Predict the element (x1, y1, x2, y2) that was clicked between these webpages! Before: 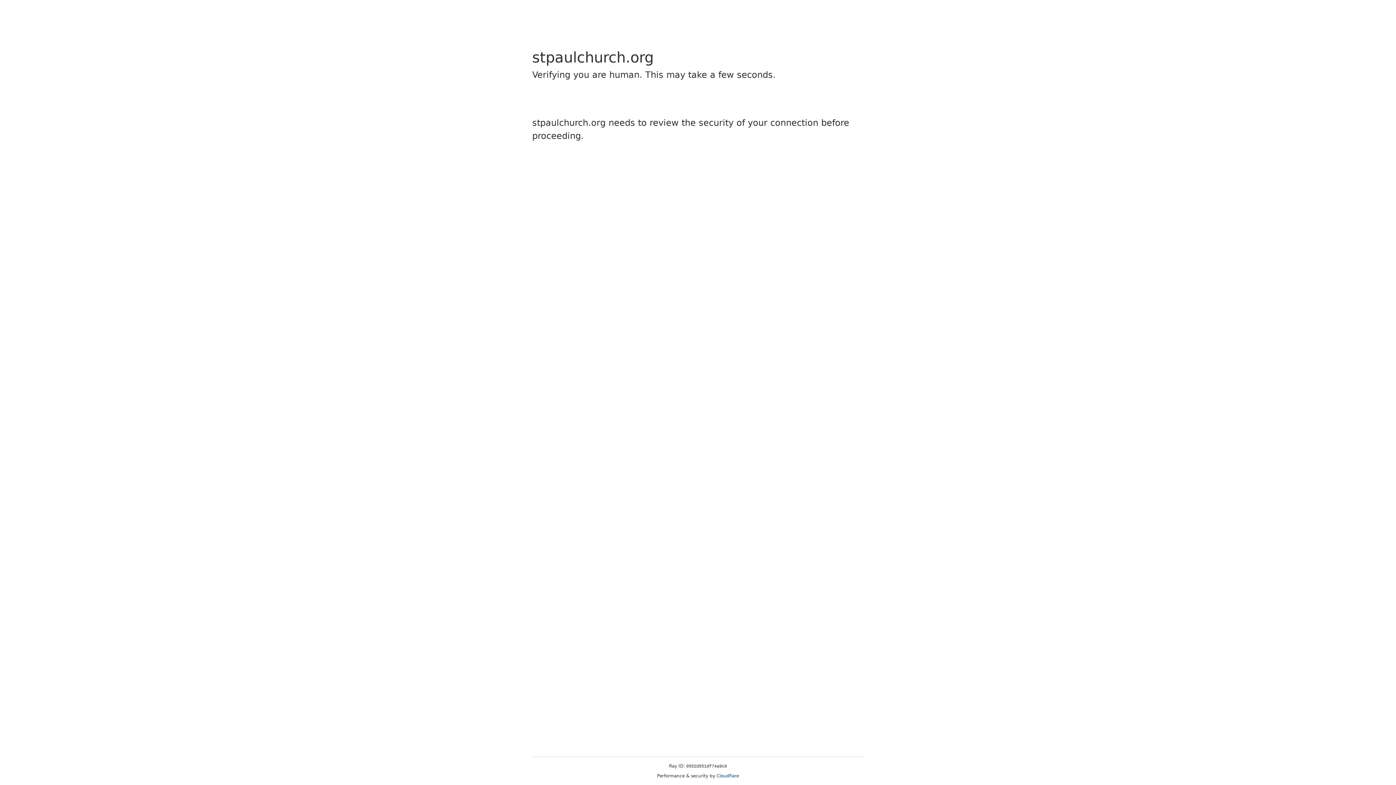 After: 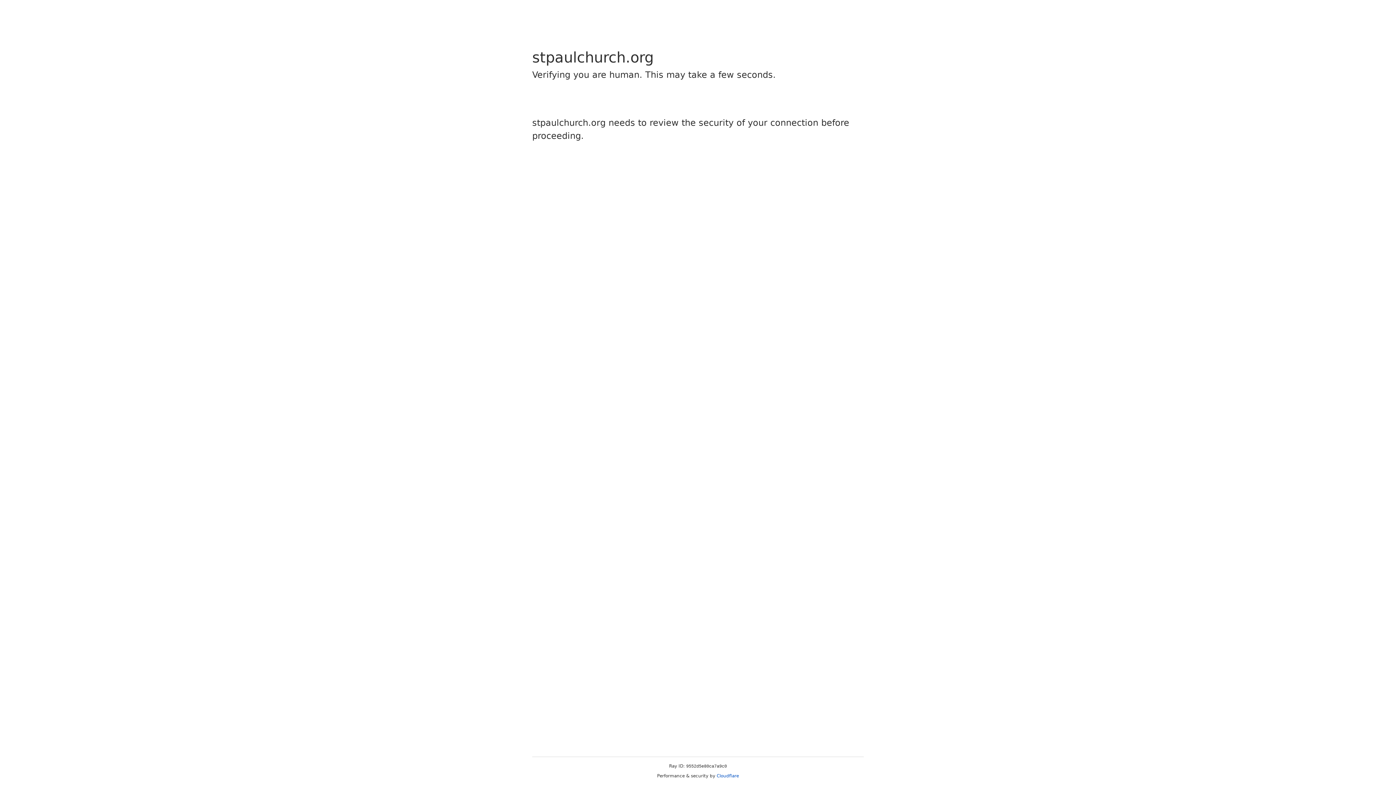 Action: label: Cloudflare bbox: (716, 773, 739, 778)